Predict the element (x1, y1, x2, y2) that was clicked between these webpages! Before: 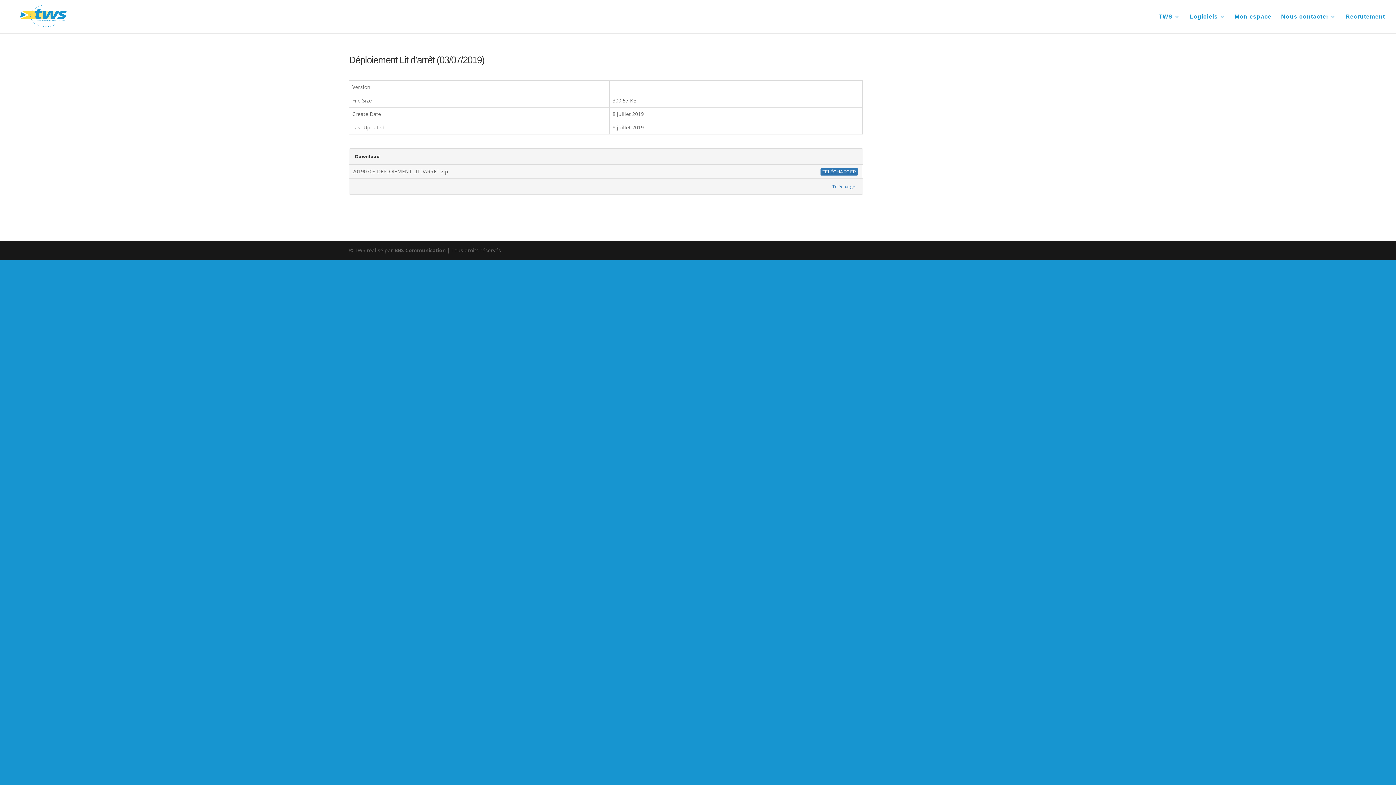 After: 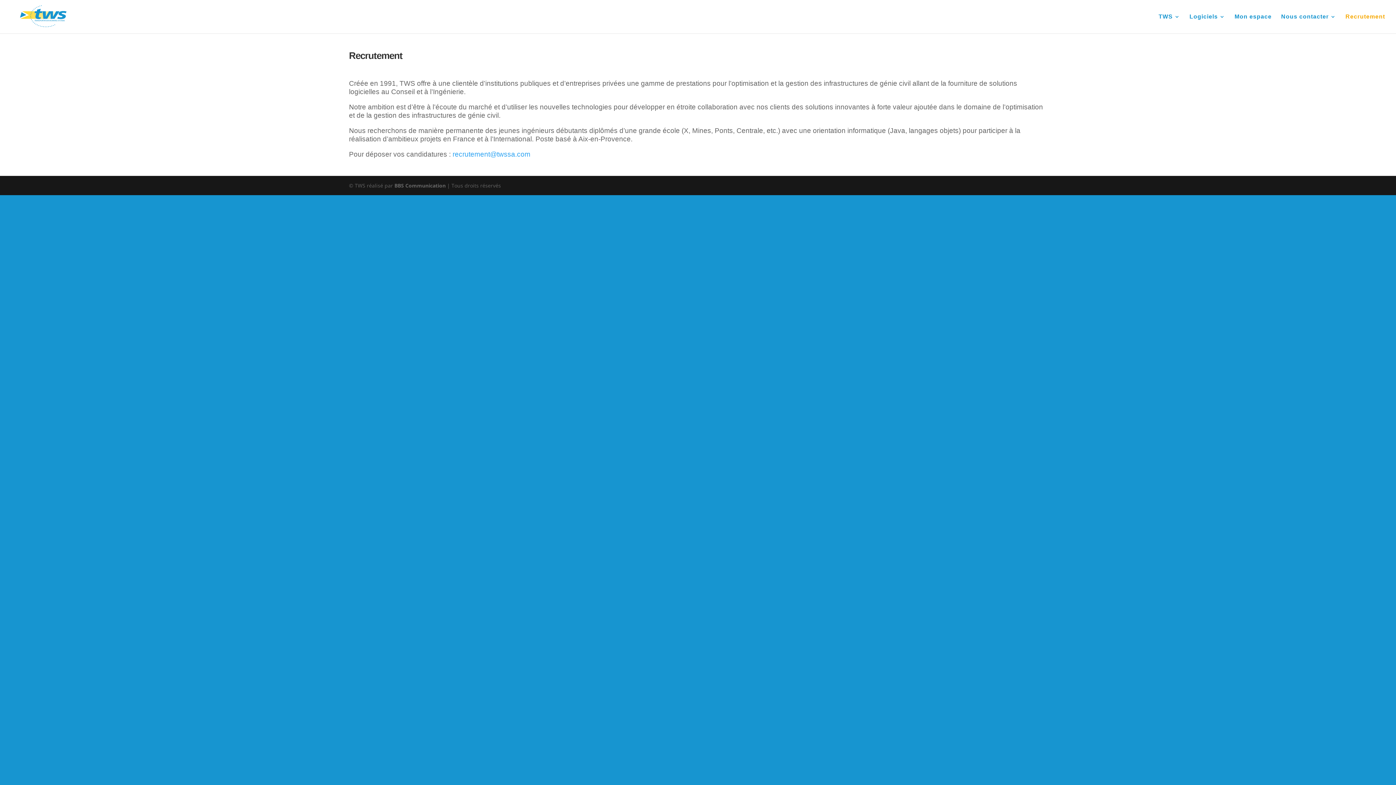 Action: label: Recrutement bbox: (1345, 14, 1385, 33)